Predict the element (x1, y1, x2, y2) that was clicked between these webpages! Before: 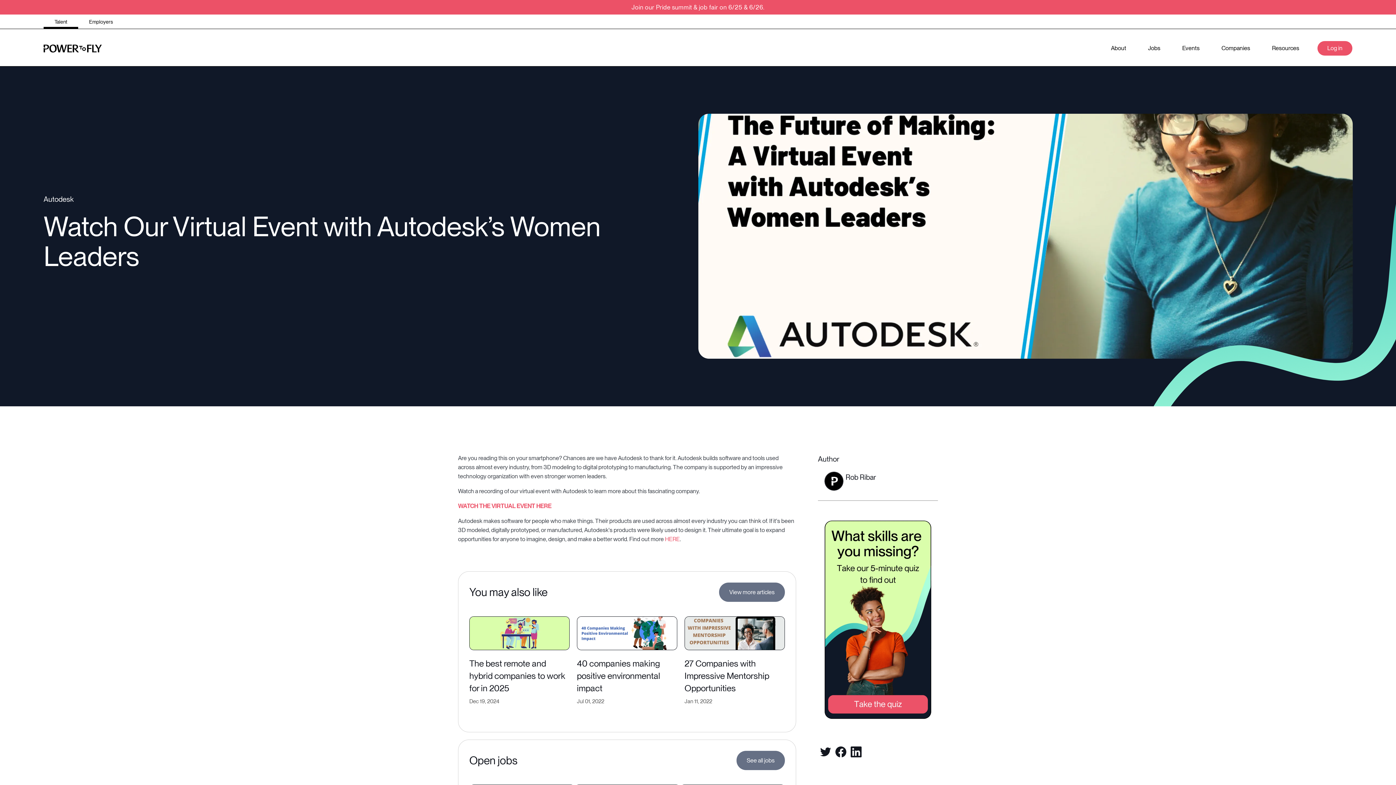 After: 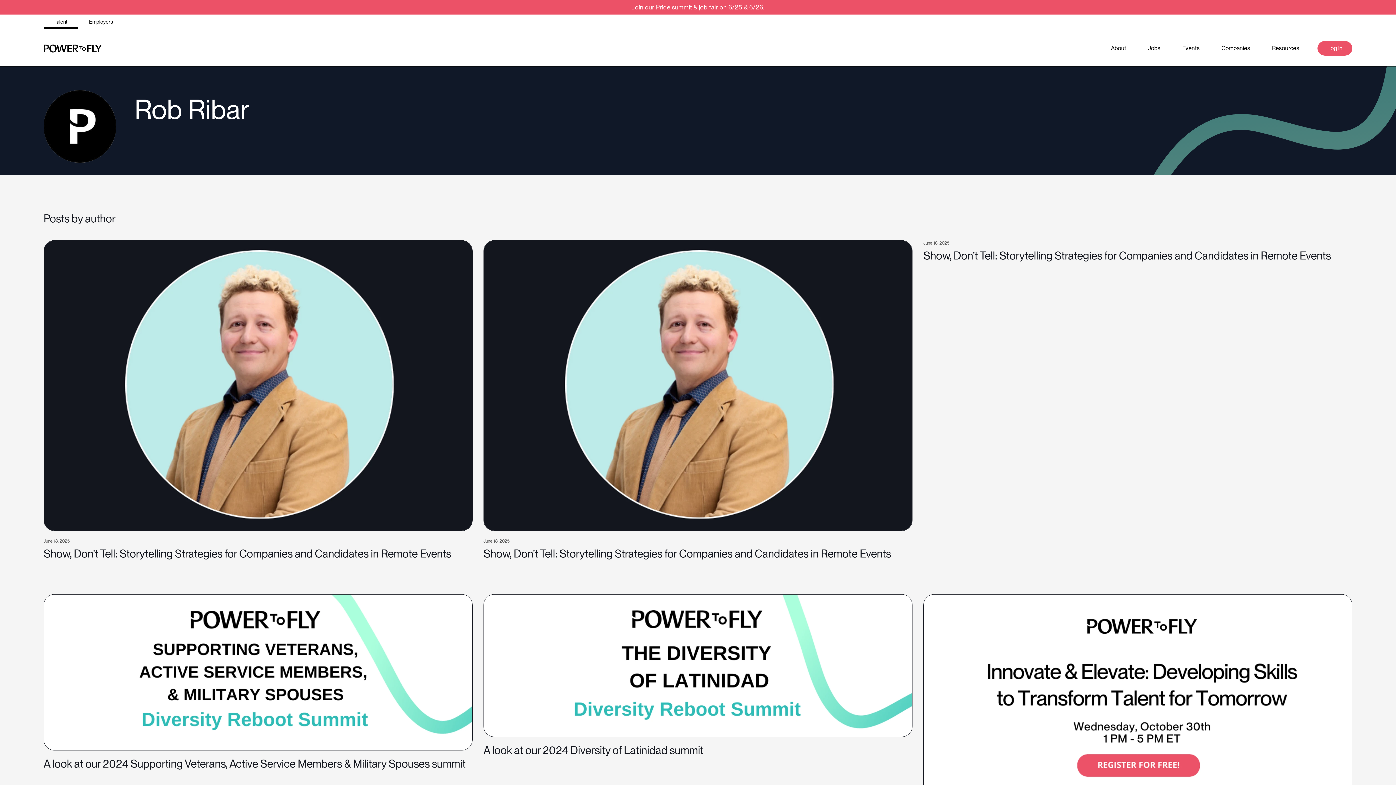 Action: bbox: (845, 473, 876, 481) label: Rob Ribar